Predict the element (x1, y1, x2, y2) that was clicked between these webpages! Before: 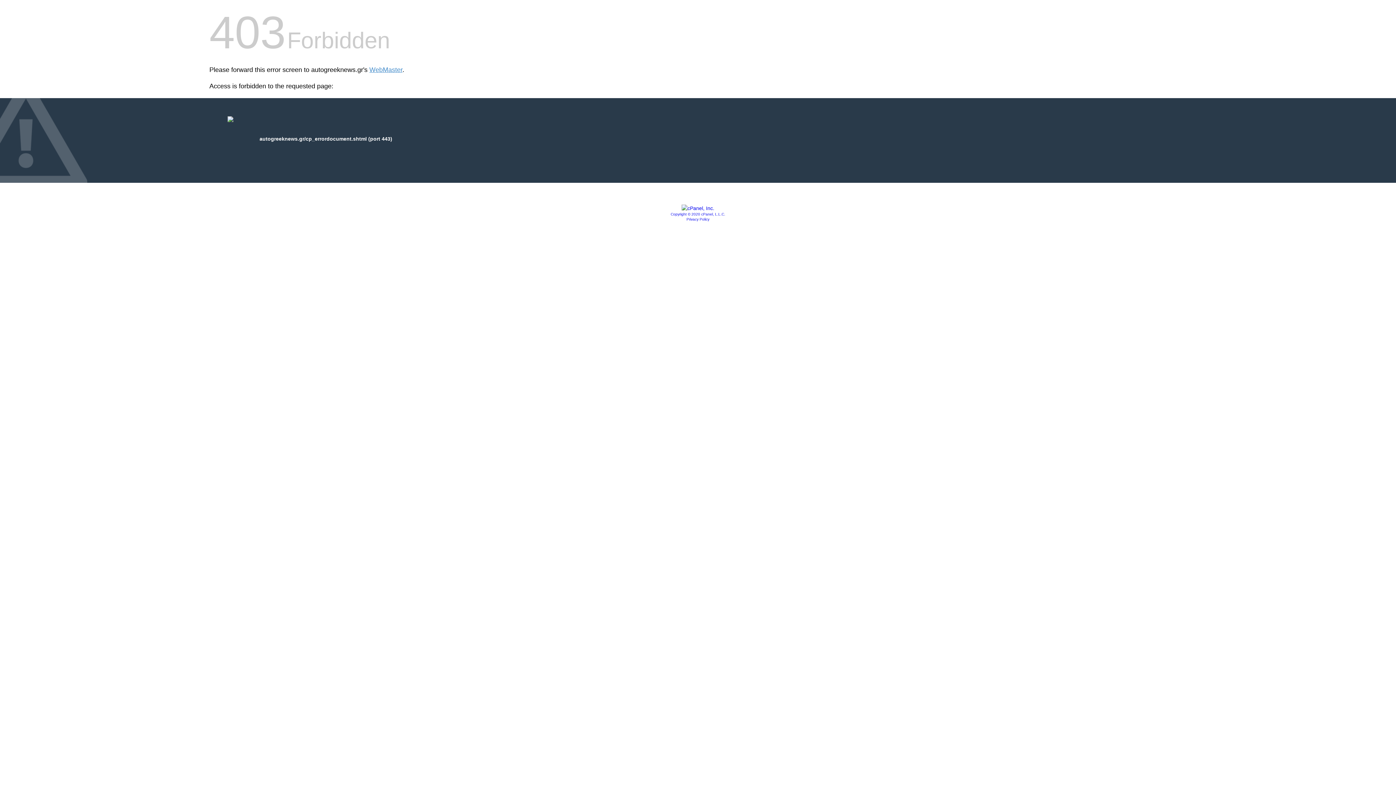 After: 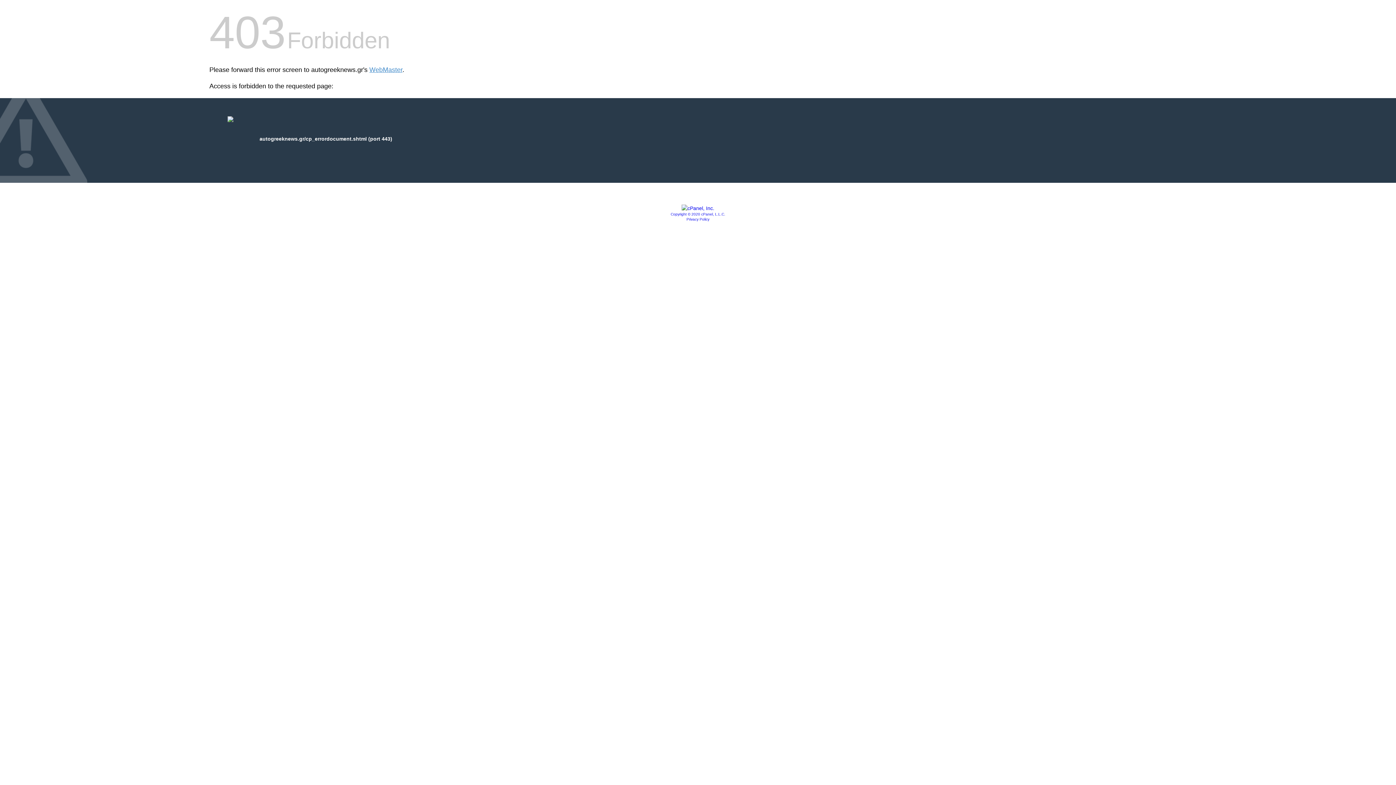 Action: bbox: (670, 212, 725, 216) label: Copyright © 2020 cPanel, L.L.C.